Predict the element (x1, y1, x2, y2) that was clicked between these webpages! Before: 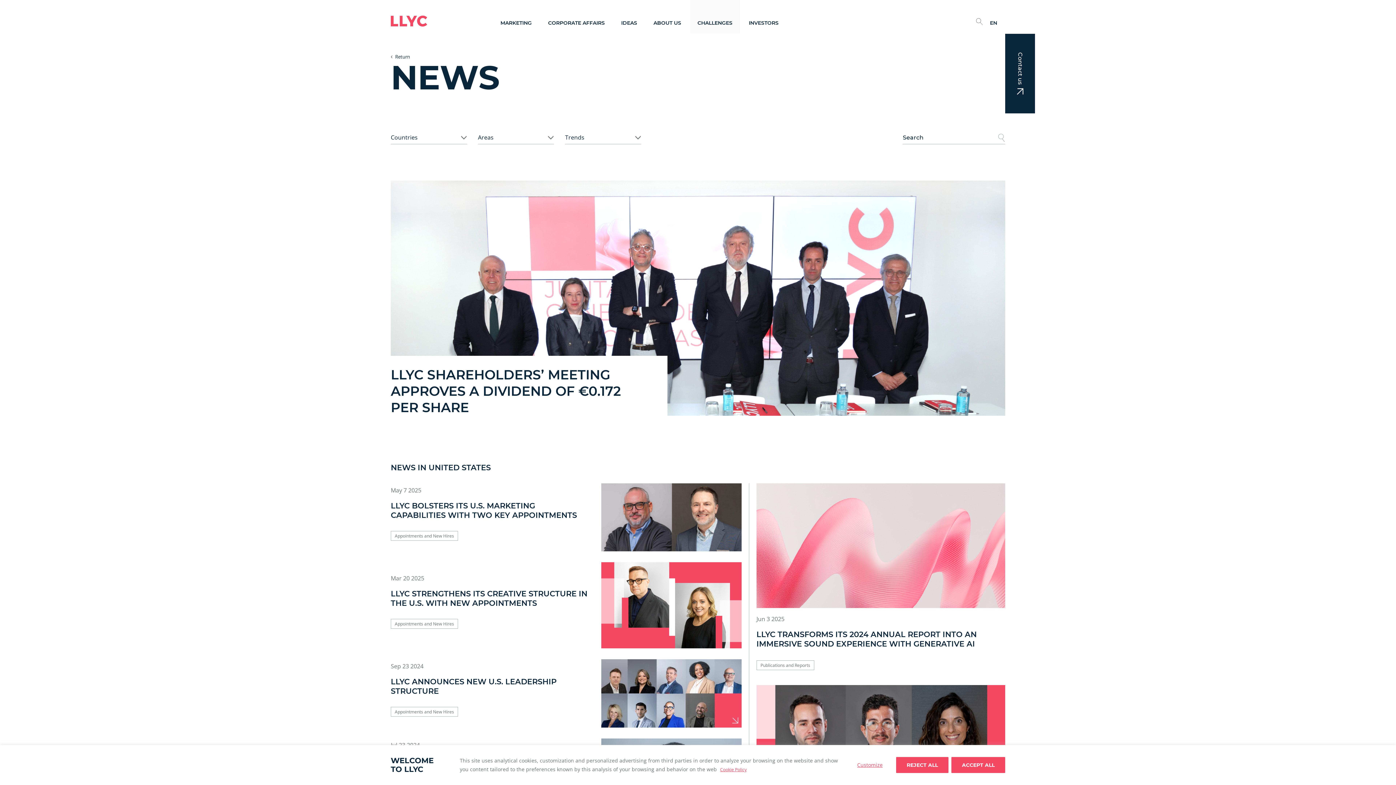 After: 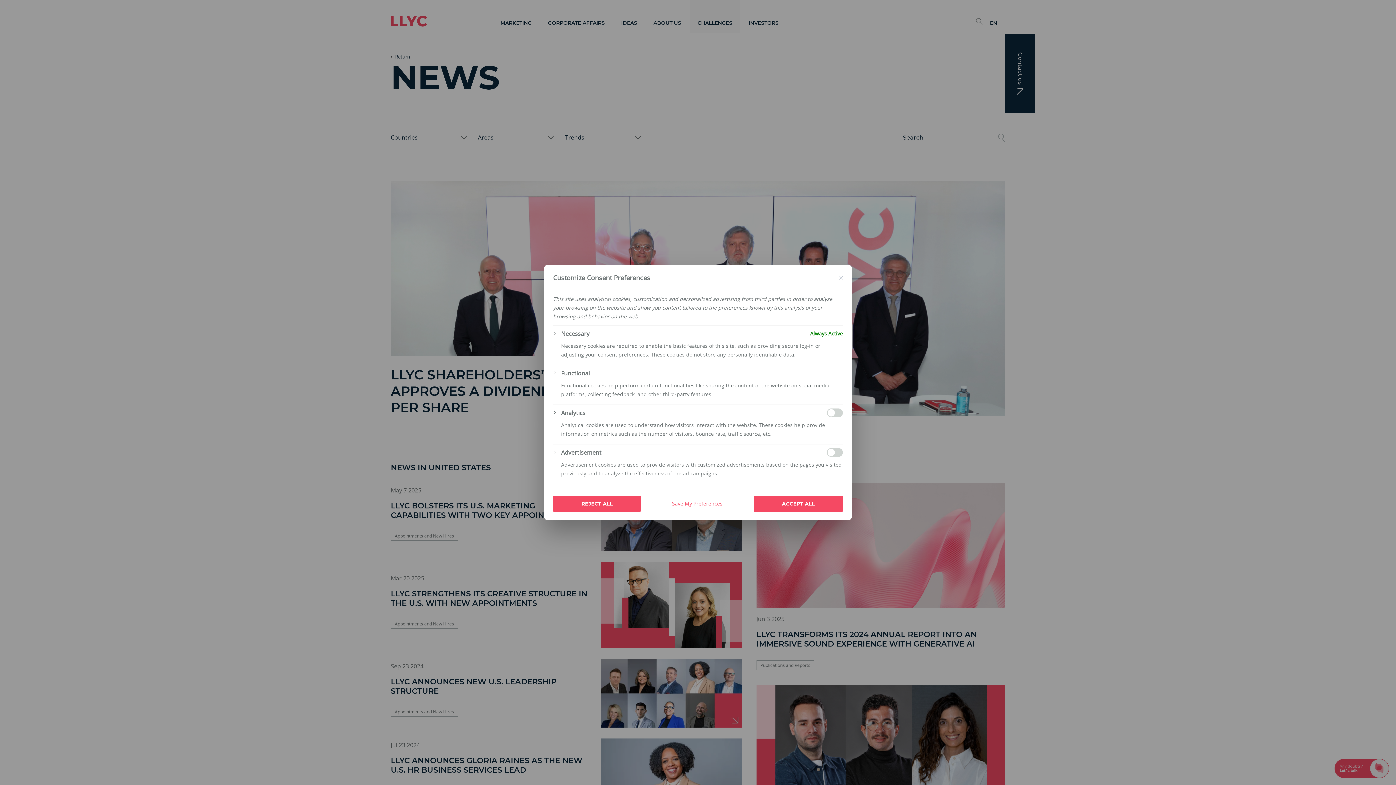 Action: bbox: (846, 757, 893, 773) label: Customize